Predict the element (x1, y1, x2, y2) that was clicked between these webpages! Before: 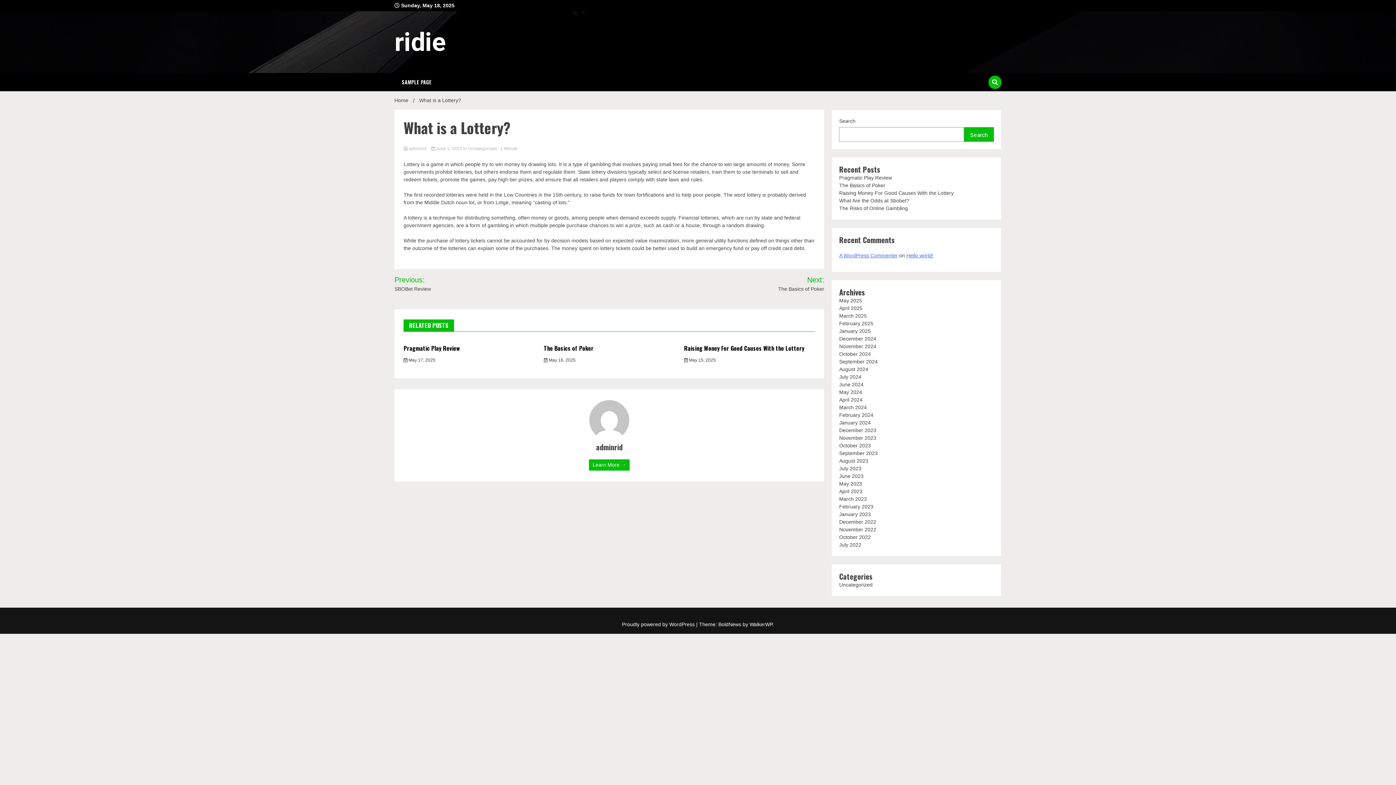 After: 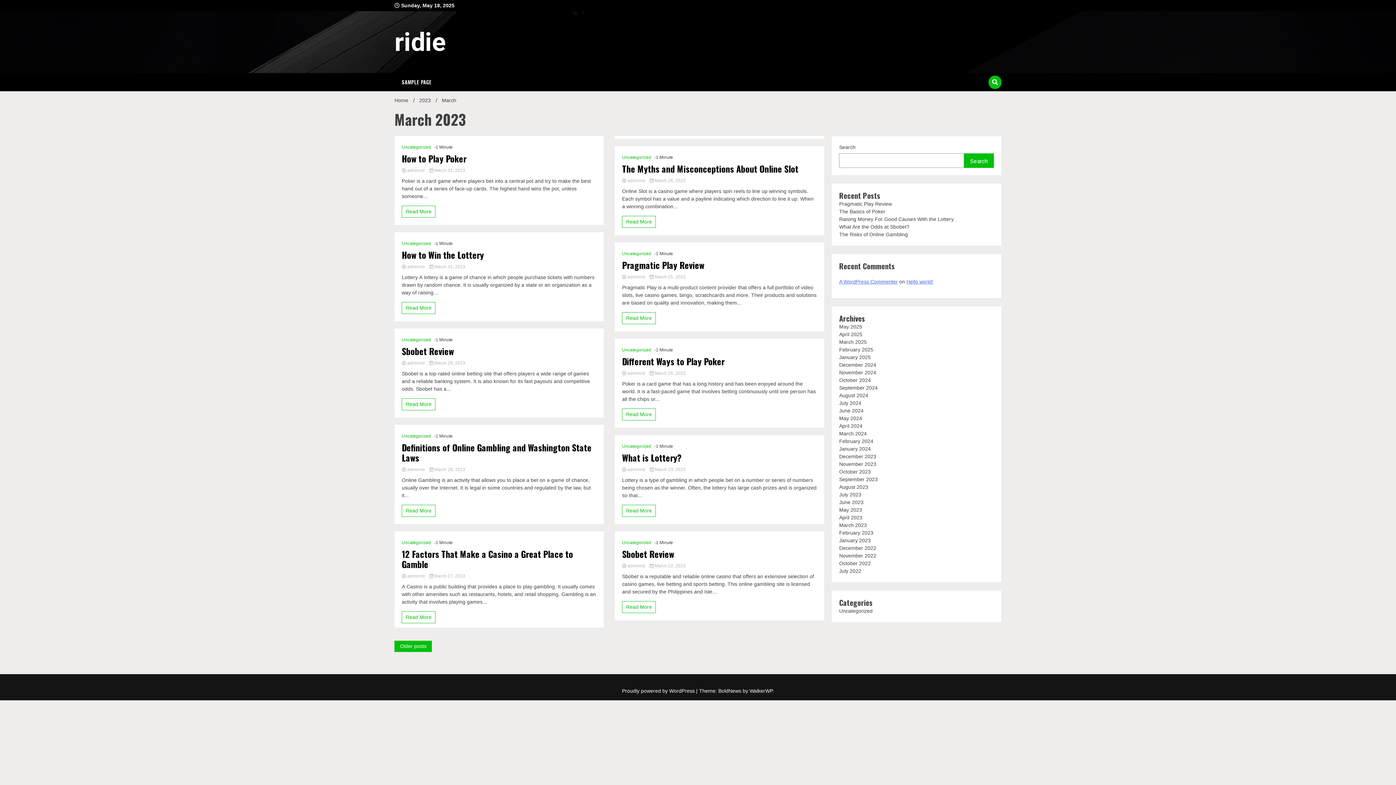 Action: bbox: (839, 496, 867, 502) label: March 2023